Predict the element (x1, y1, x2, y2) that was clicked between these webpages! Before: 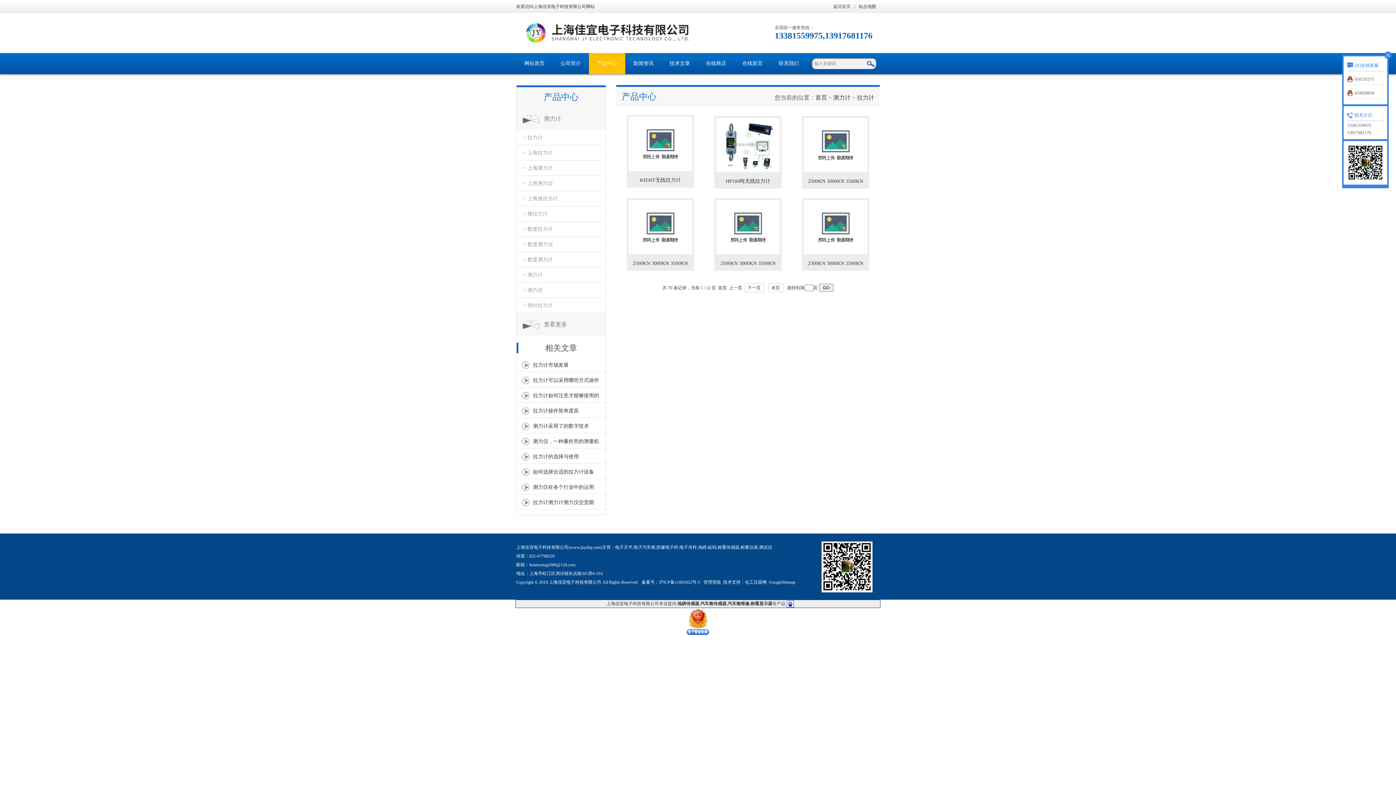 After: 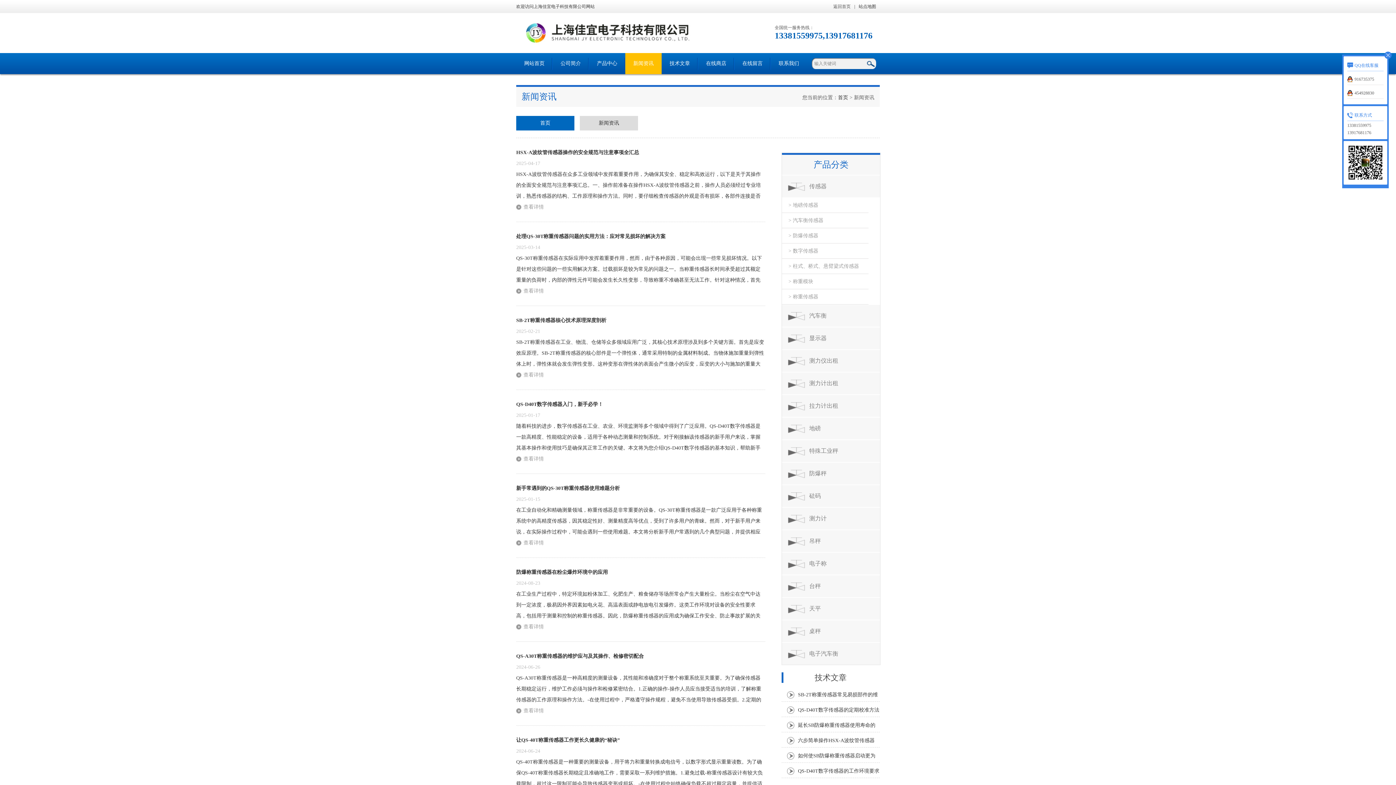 Action: bbox: (625, 53, 661, 74) label: 新闻资讯